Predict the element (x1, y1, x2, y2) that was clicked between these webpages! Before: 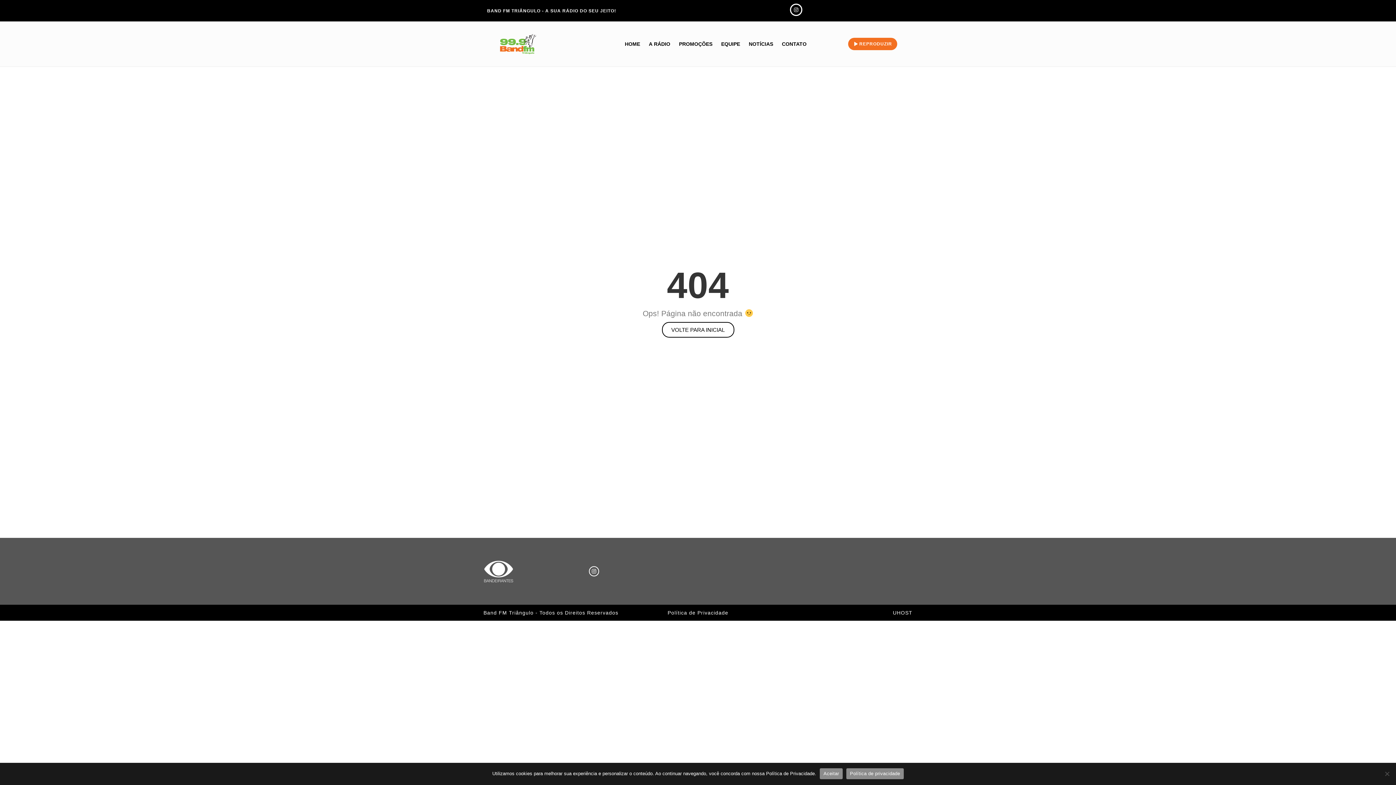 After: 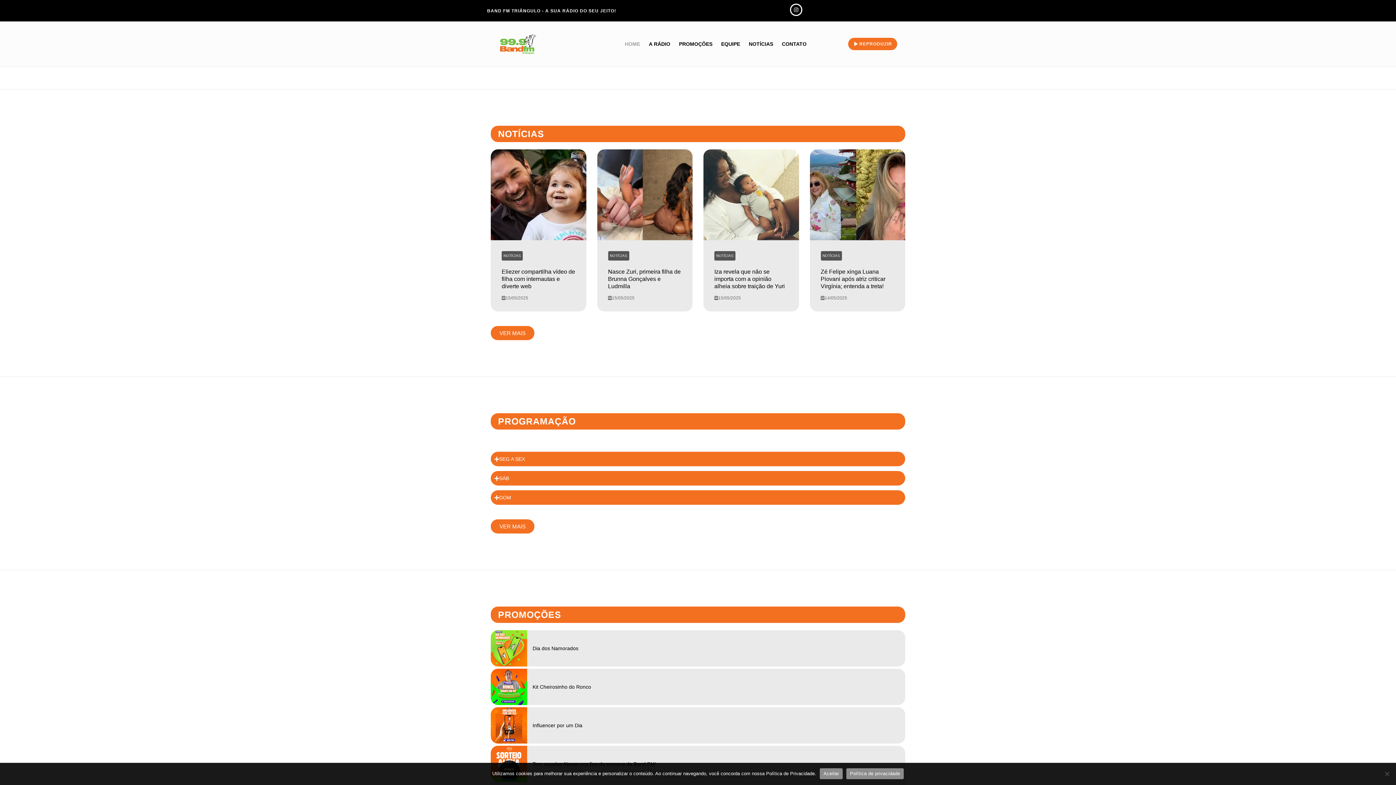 Action: bbox: (621, 36, 643, 51) label: HOME